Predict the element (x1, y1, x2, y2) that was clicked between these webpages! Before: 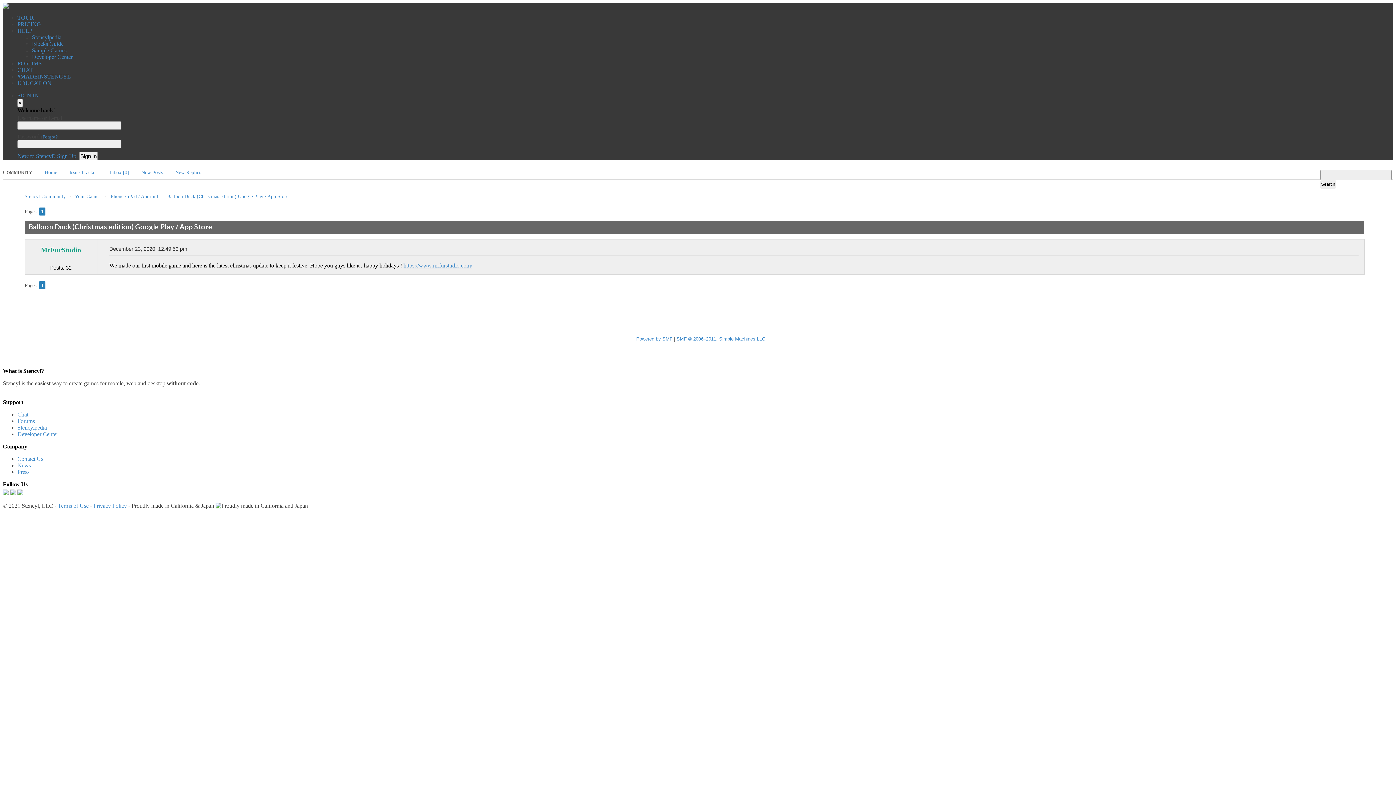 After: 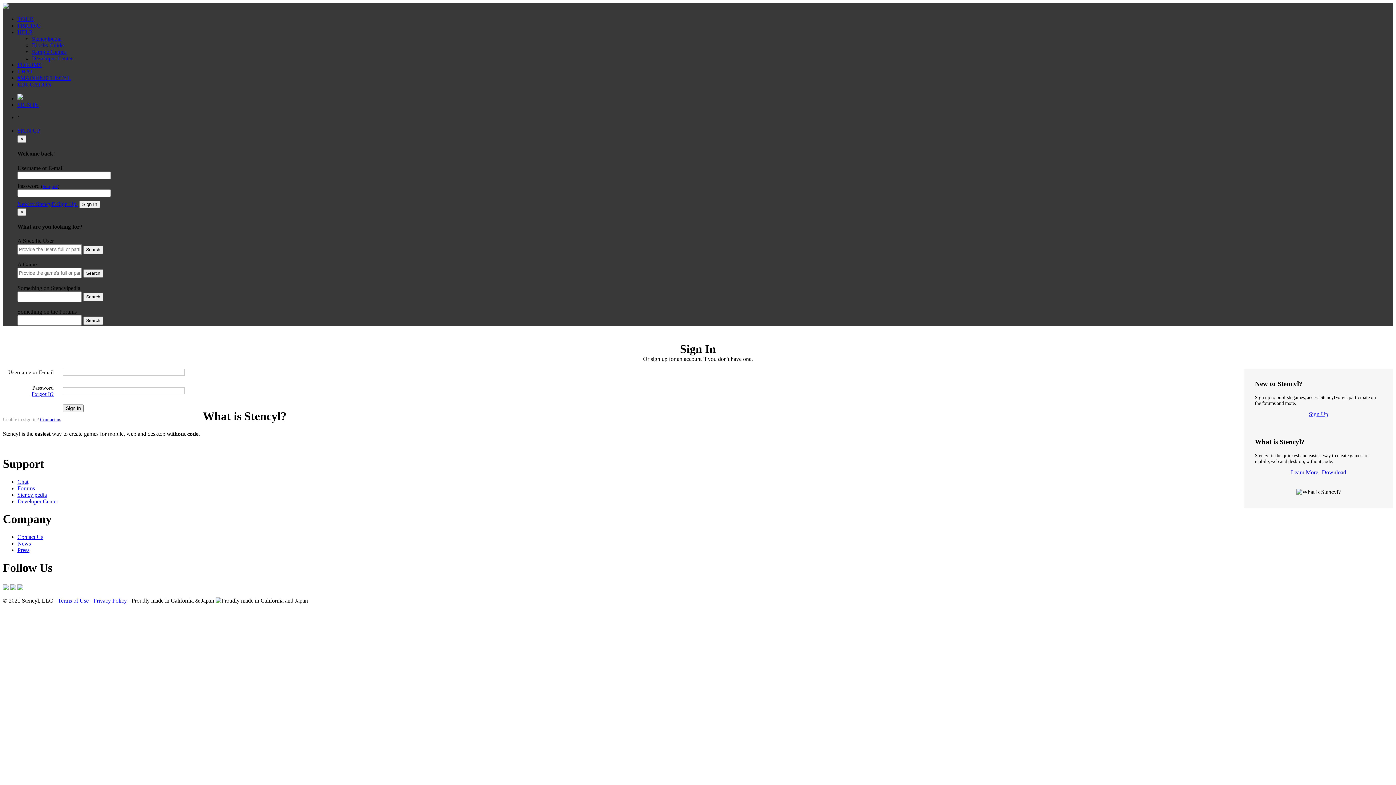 Action: bbox: (175, 169, 201, 175) label: New Replies